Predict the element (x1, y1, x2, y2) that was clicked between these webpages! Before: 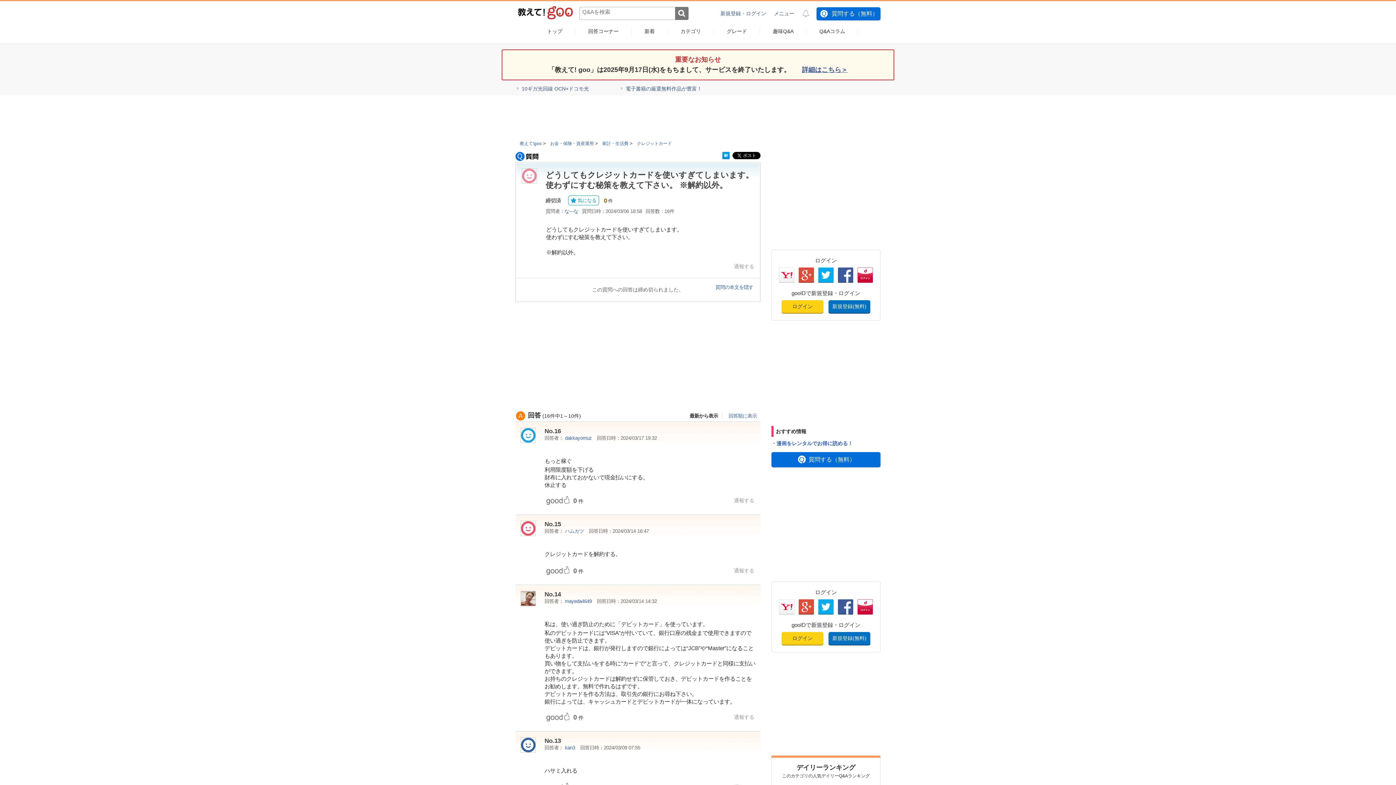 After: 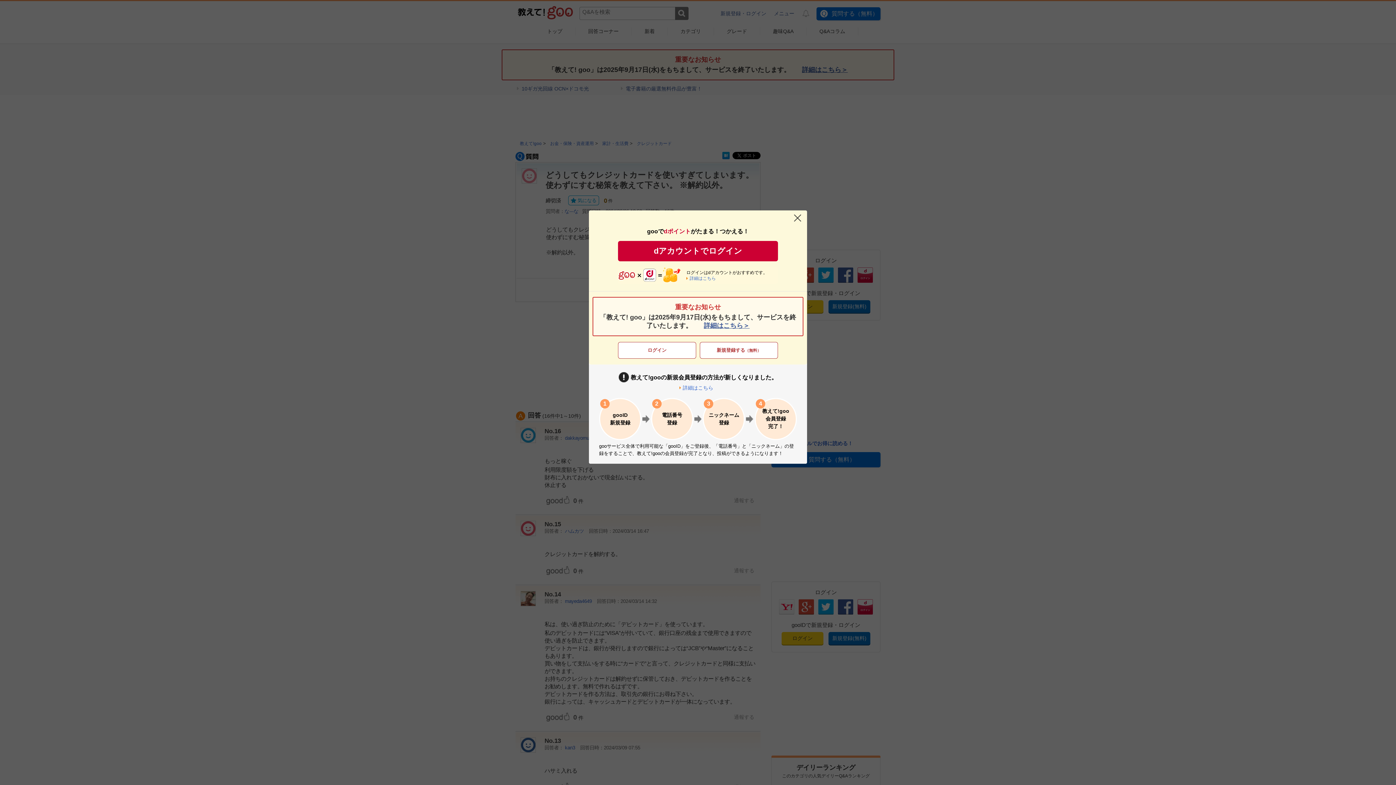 Action: bbox: (816, 7, 880, 20) label: Q
質問する（無料）